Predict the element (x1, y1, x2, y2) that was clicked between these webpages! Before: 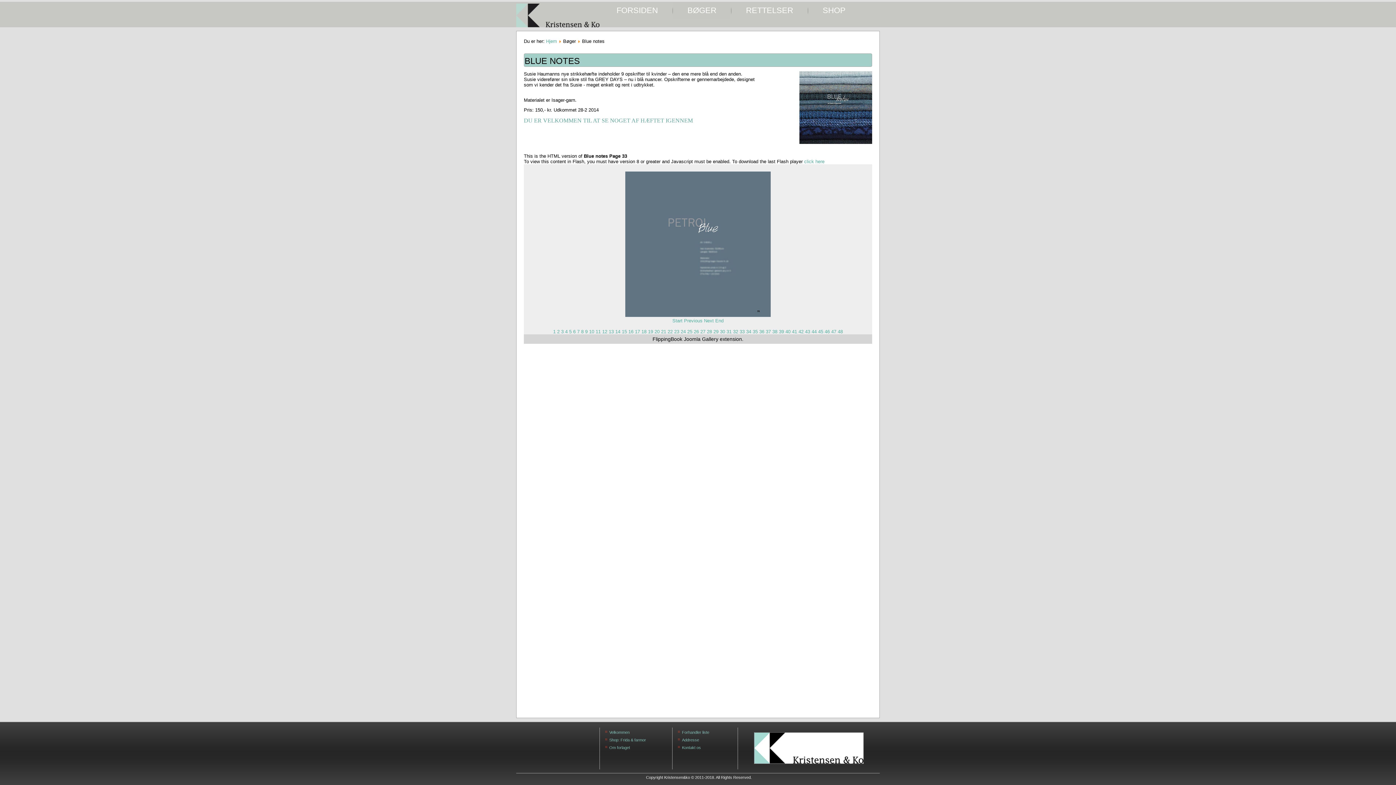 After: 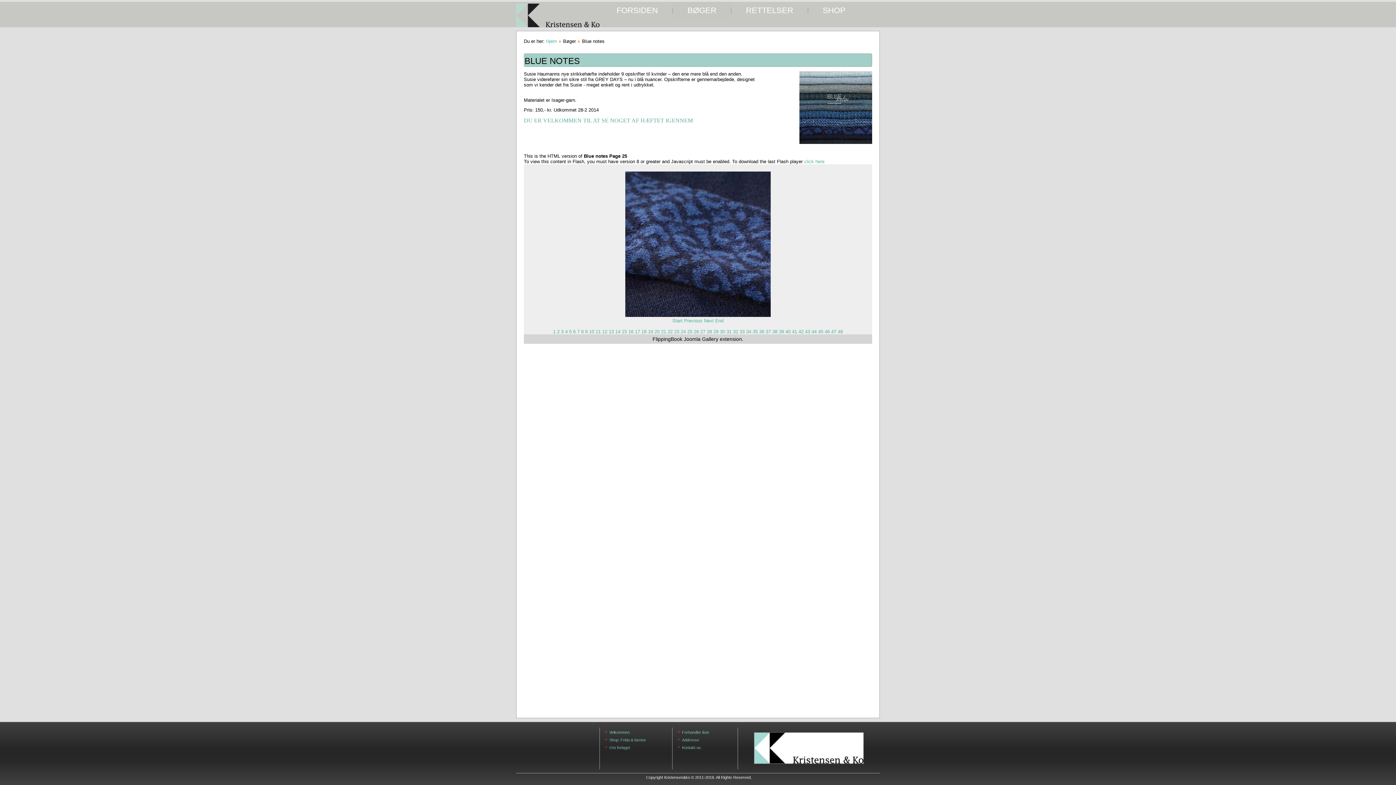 Action: label: 25 bbox: (687, 329, 692, 334)